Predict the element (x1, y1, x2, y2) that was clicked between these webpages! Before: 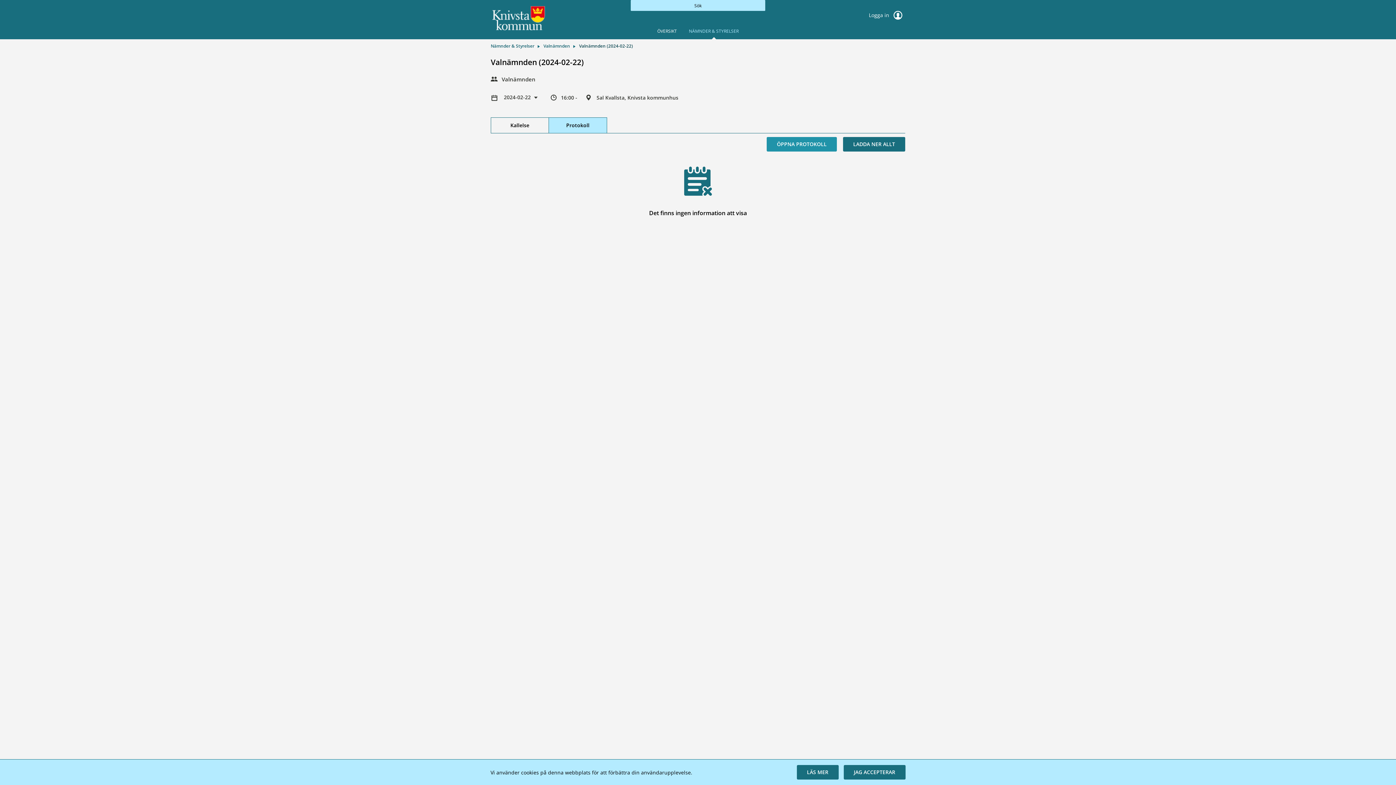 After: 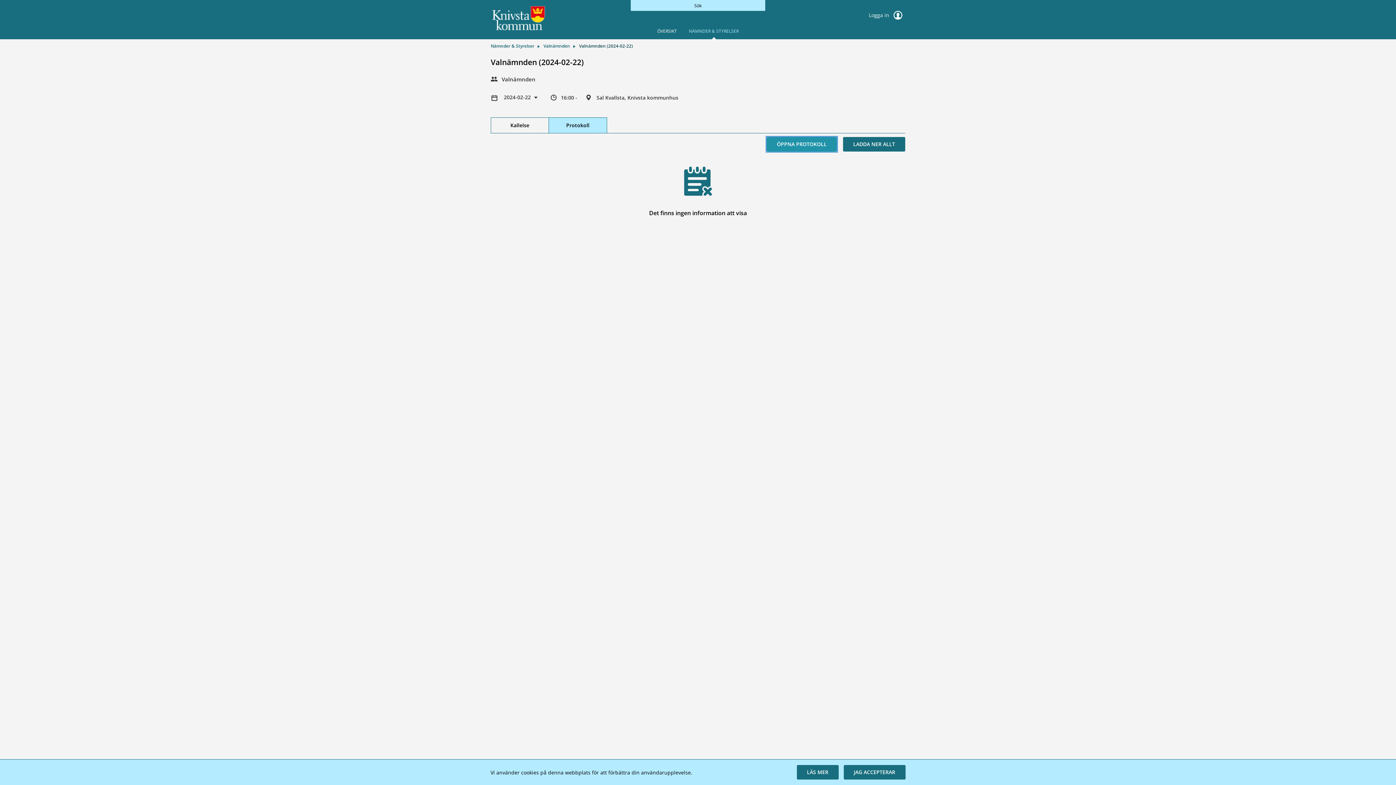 Action: bbox: (766, 137, 837, 151) label: ÖPPNA PROTOKOLL